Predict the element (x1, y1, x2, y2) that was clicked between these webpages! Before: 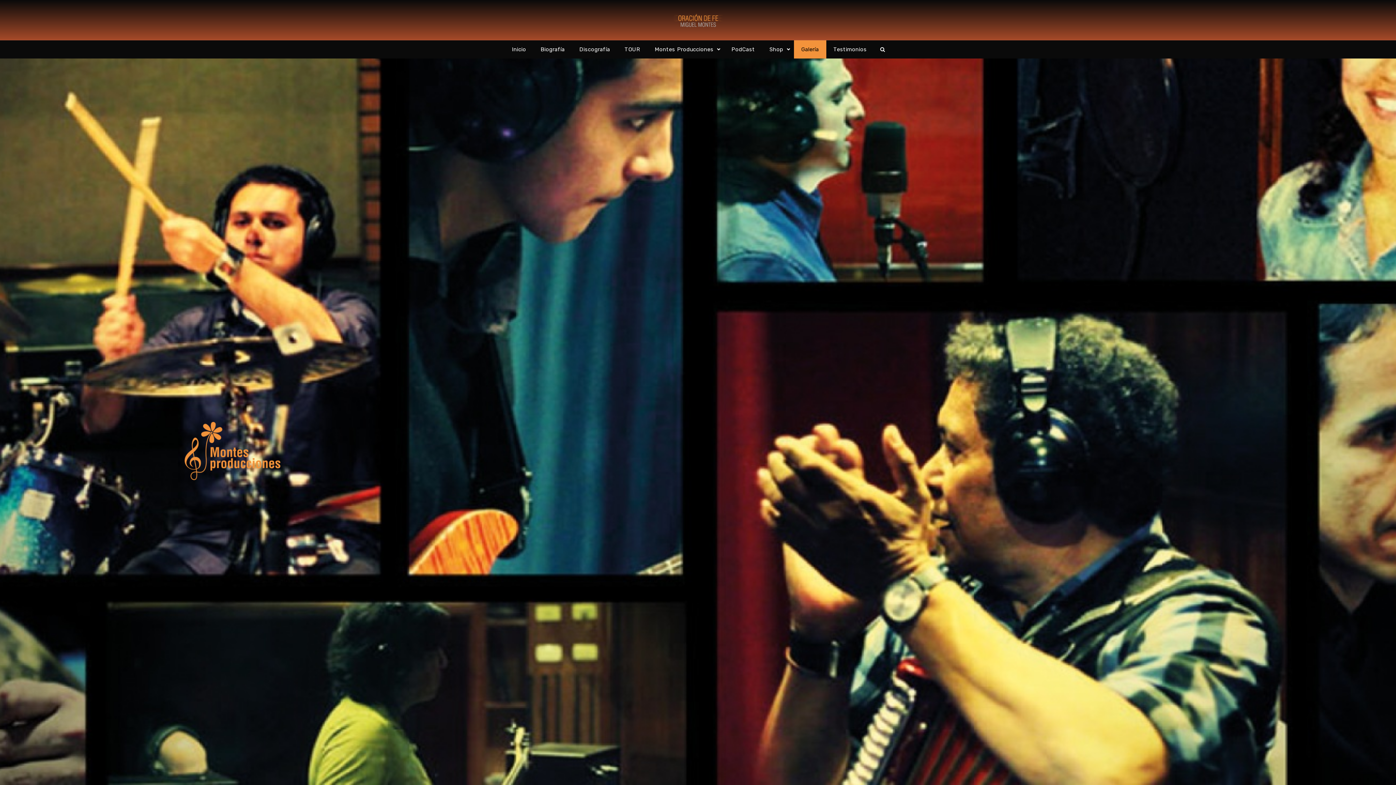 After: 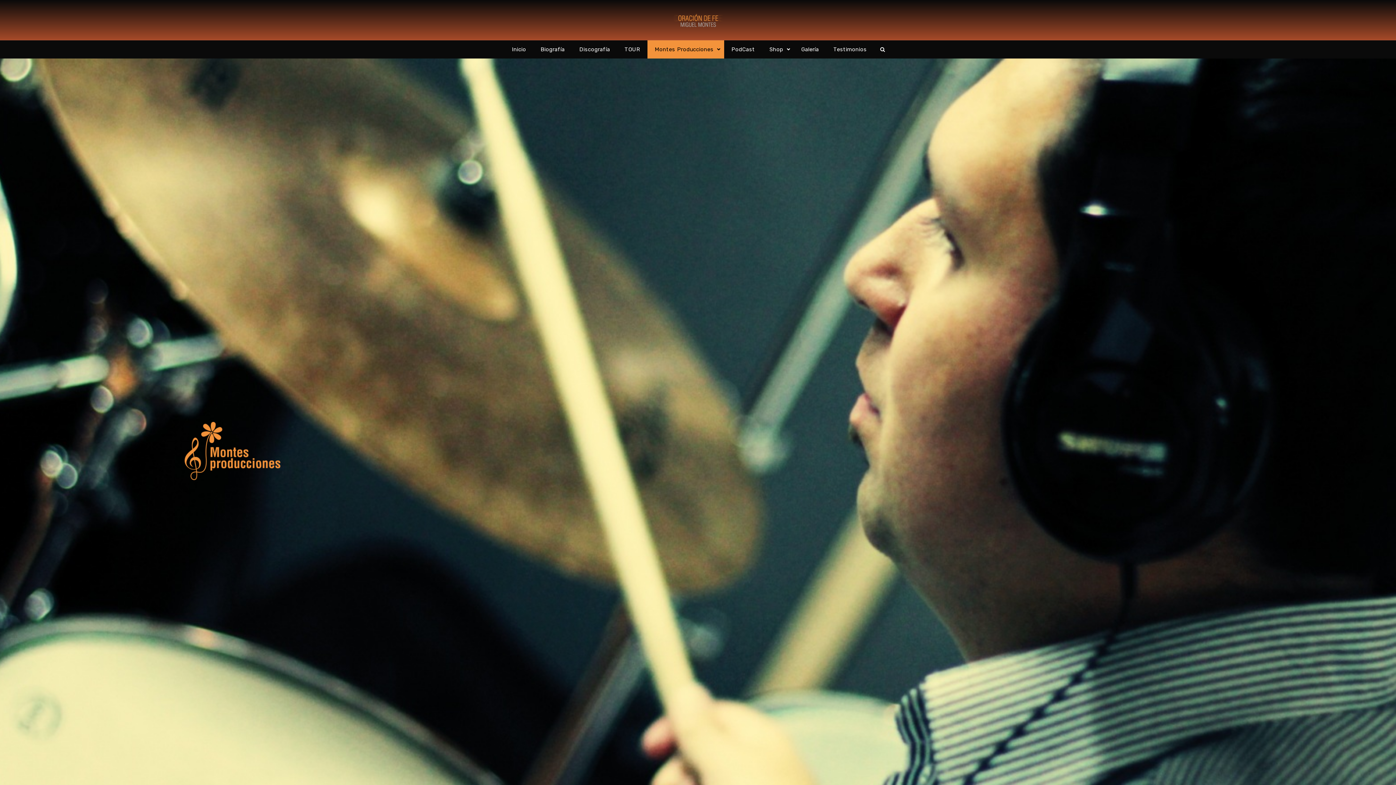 Action: label: Montes Producciones bbox: (647, 40, 713, 58)